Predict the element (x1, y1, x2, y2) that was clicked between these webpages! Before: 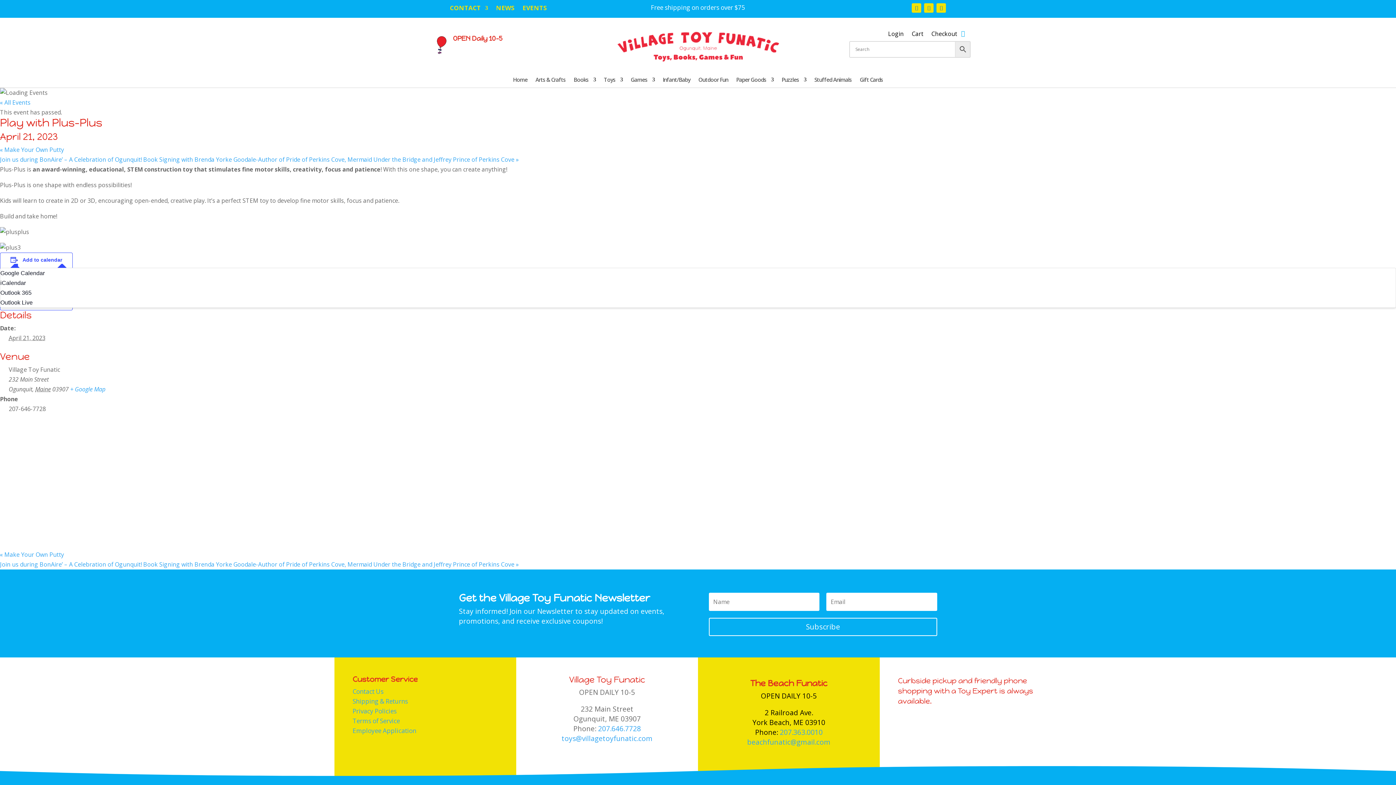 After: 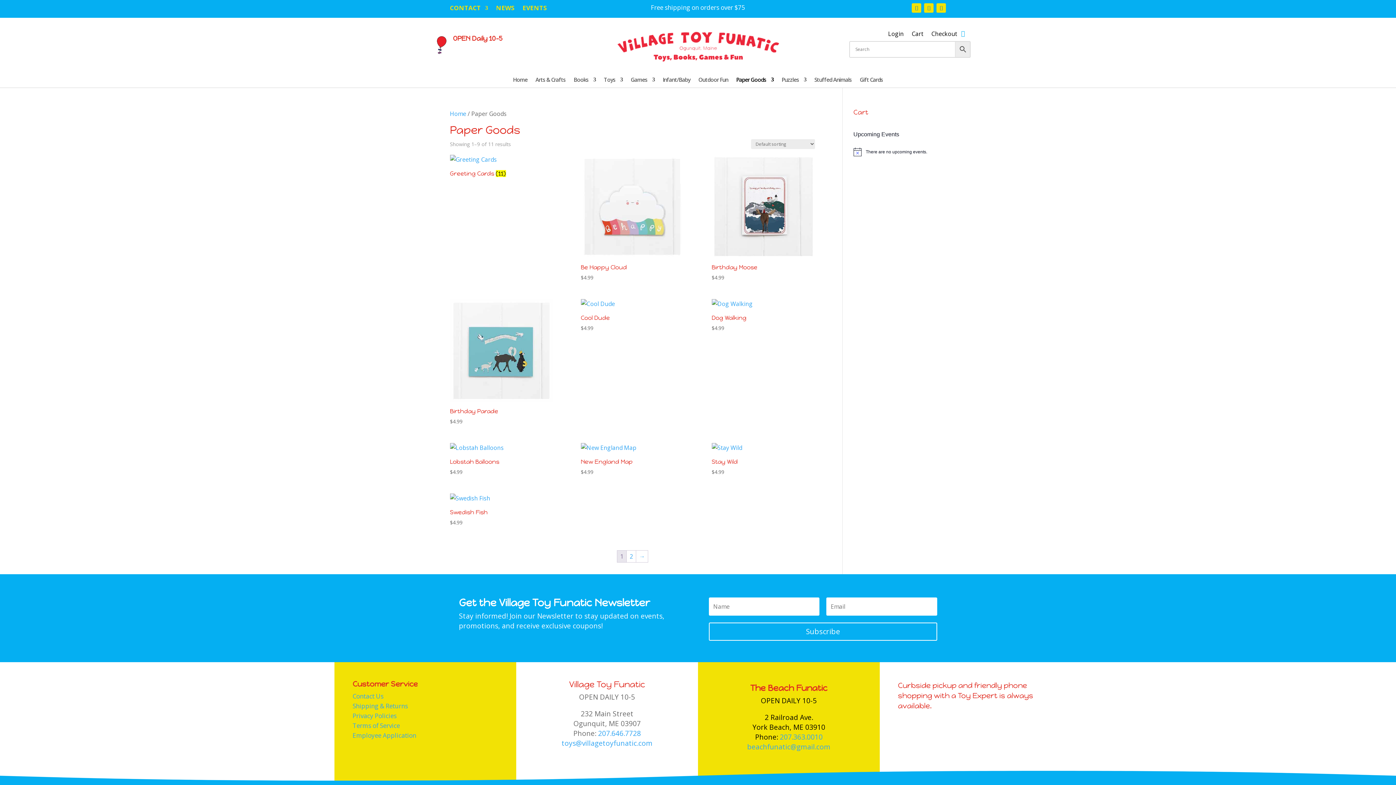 Action: label: Paper Goods bbox: (736, 76, 773, 84)